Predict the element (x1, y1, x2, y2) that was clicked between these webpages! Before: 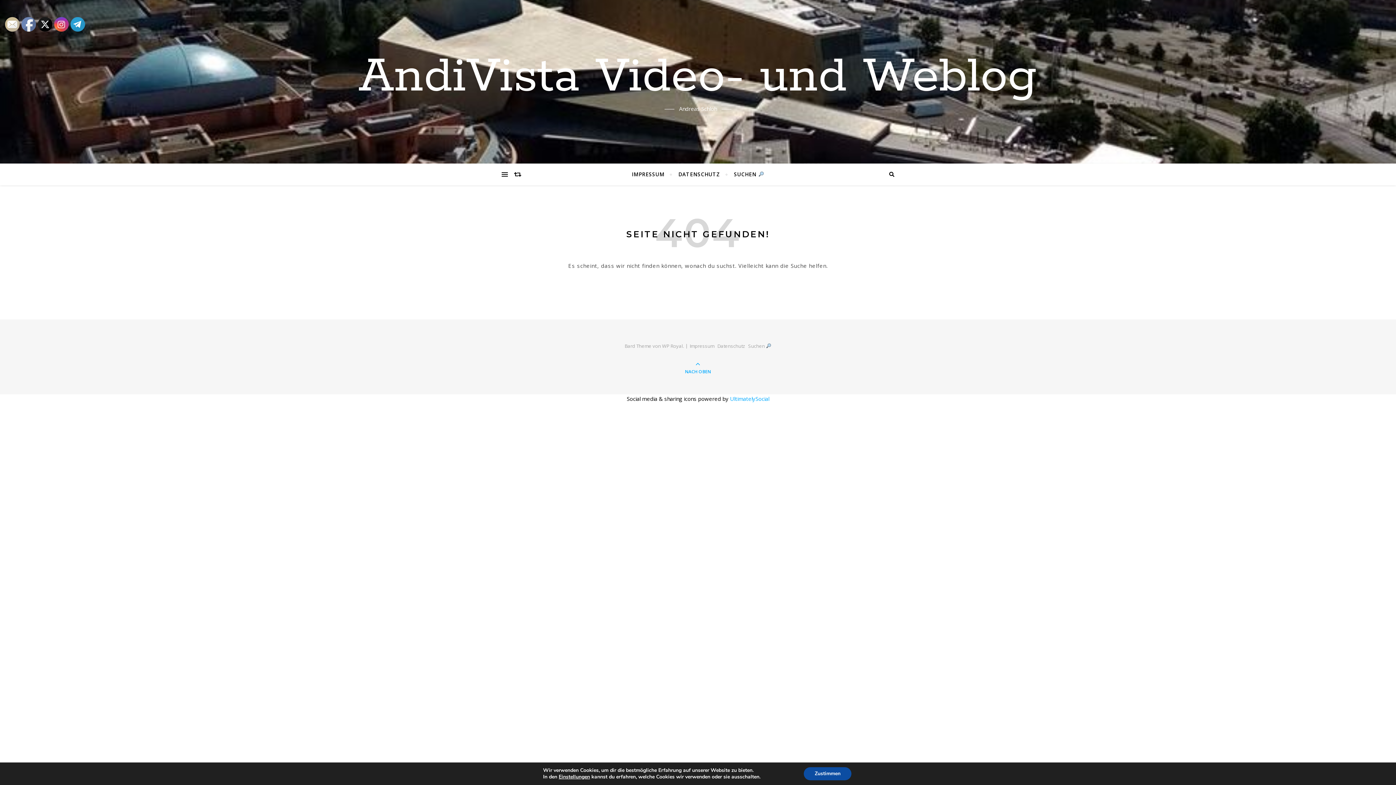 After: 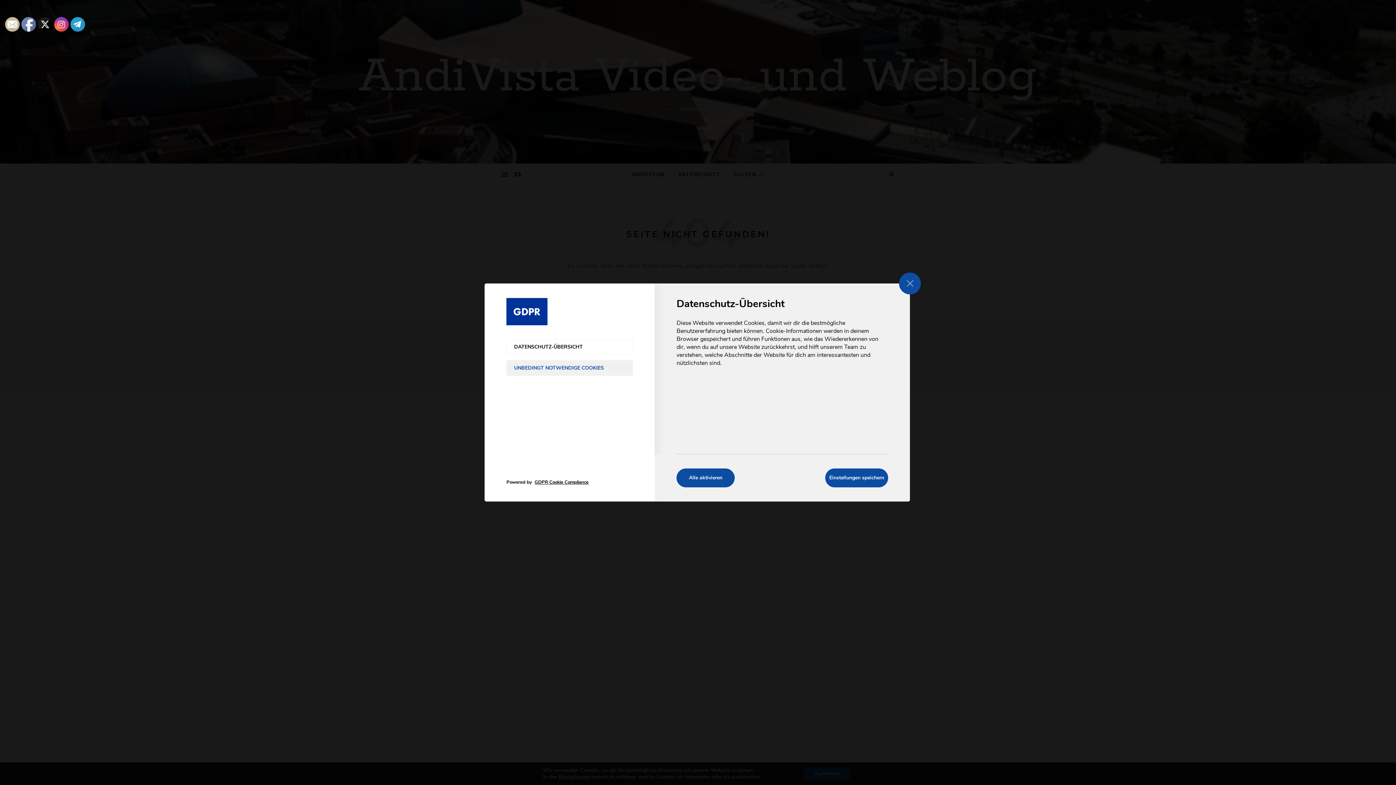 Action: label: Einstellungen bbox: (558, 774, 590, 780)